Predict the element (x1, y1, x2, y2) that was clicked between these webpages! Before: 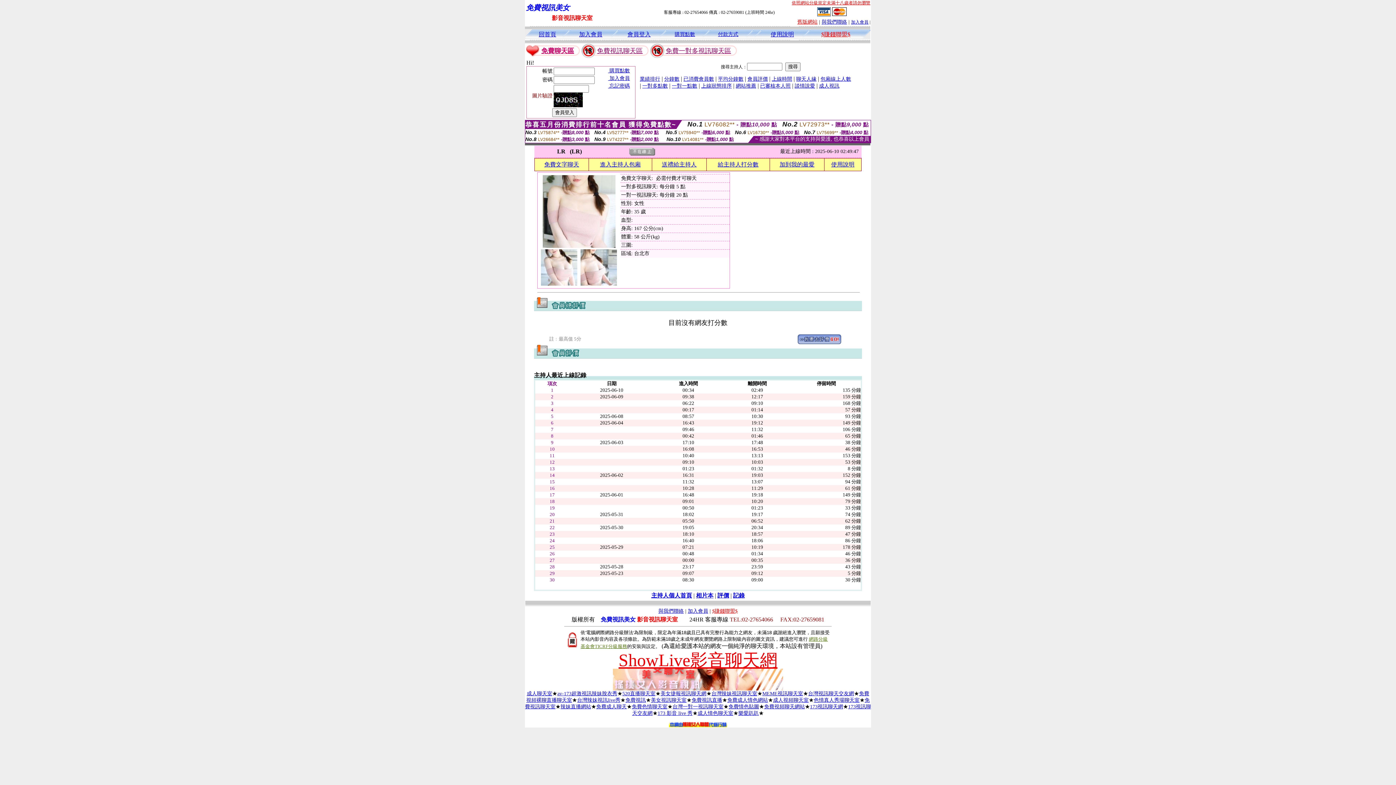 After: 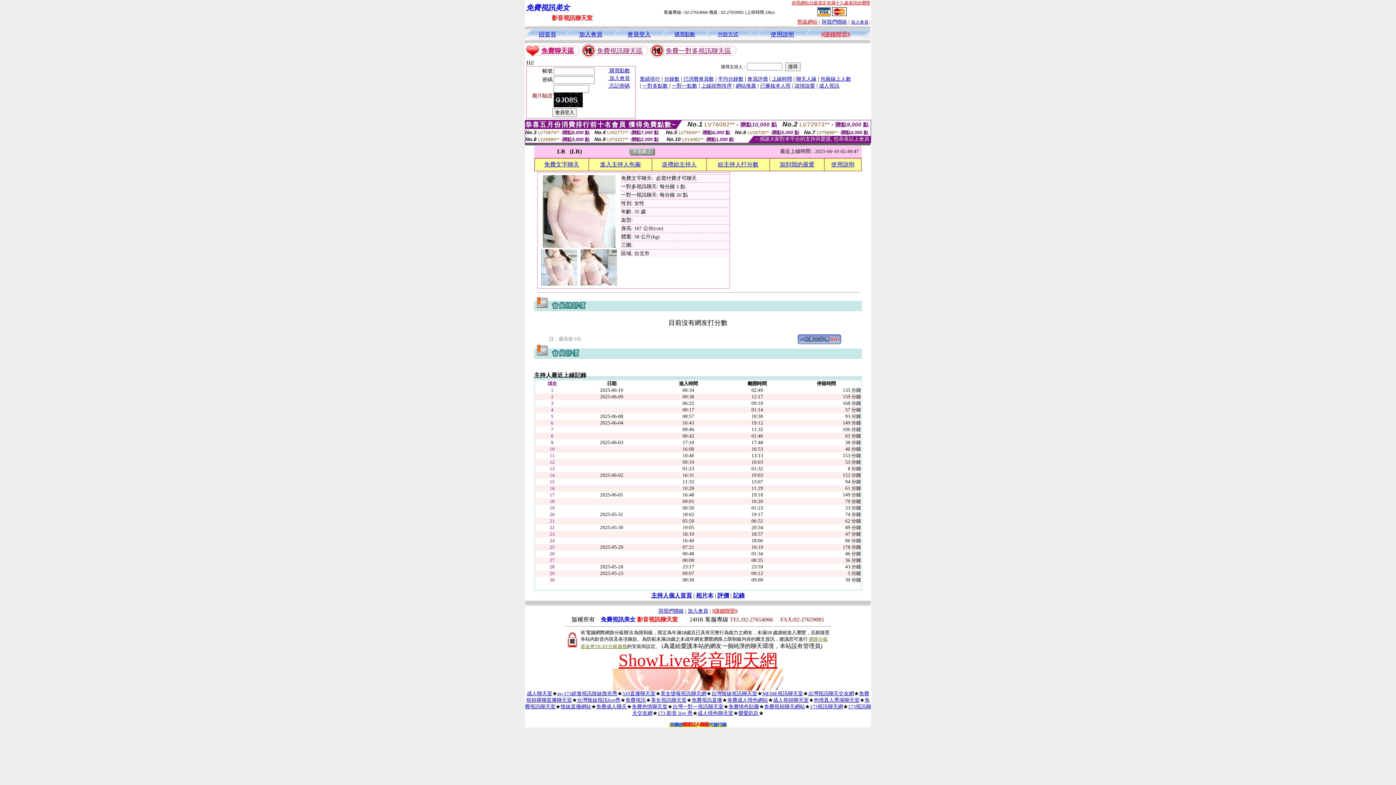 Action: label: 成人聊天室 bbox: (526, 691, 552, 696)